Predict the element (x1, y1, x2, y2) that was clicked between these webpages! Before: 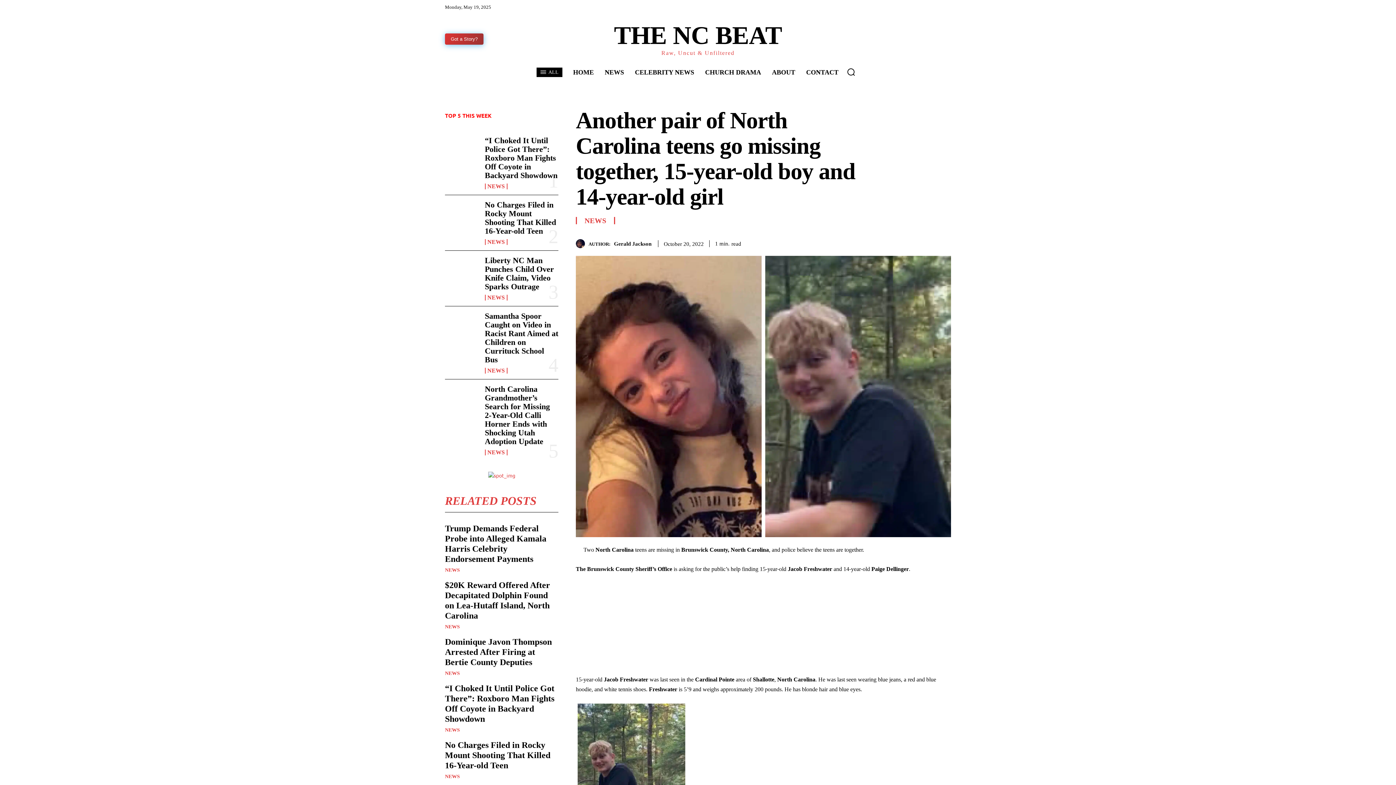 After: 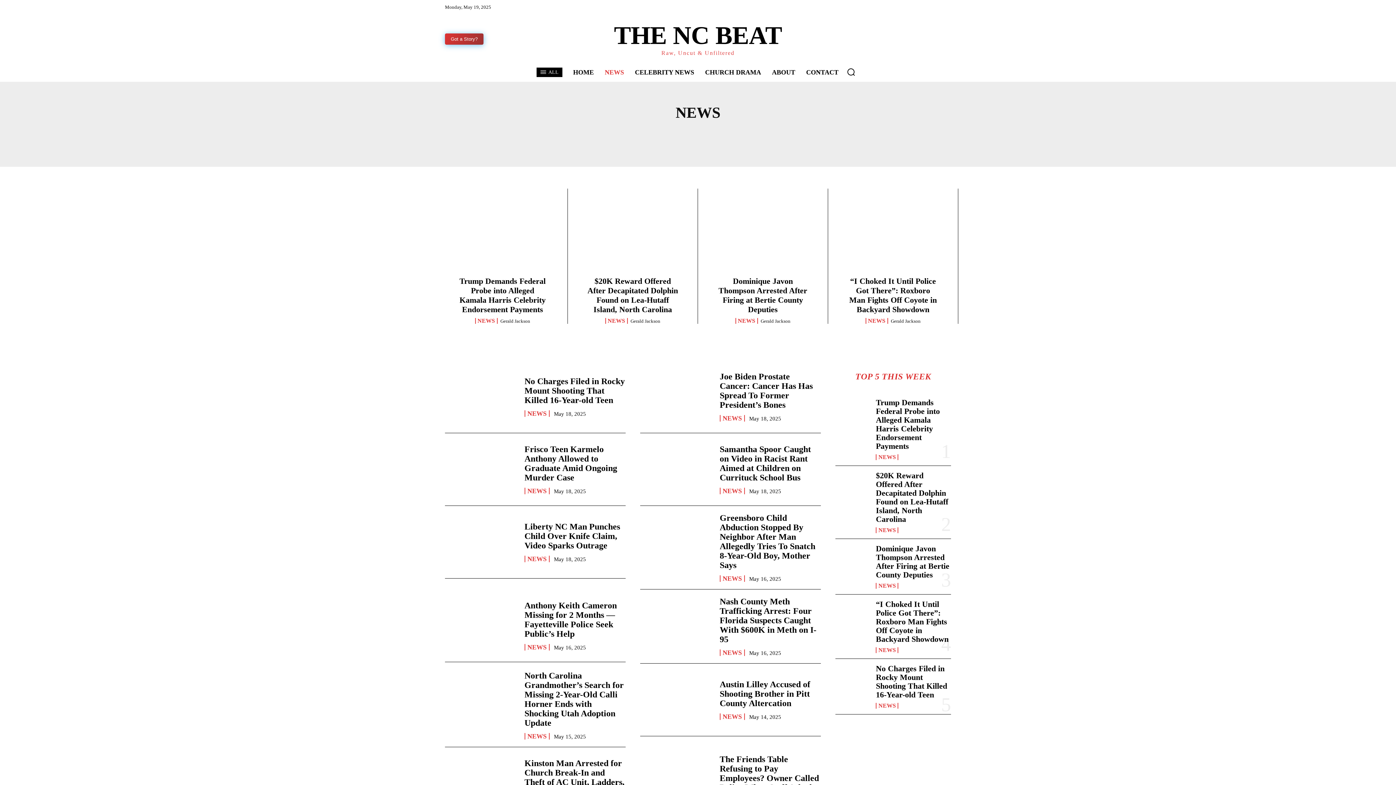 Action: bbox: (584, 217, 606, 224) label: NEWS